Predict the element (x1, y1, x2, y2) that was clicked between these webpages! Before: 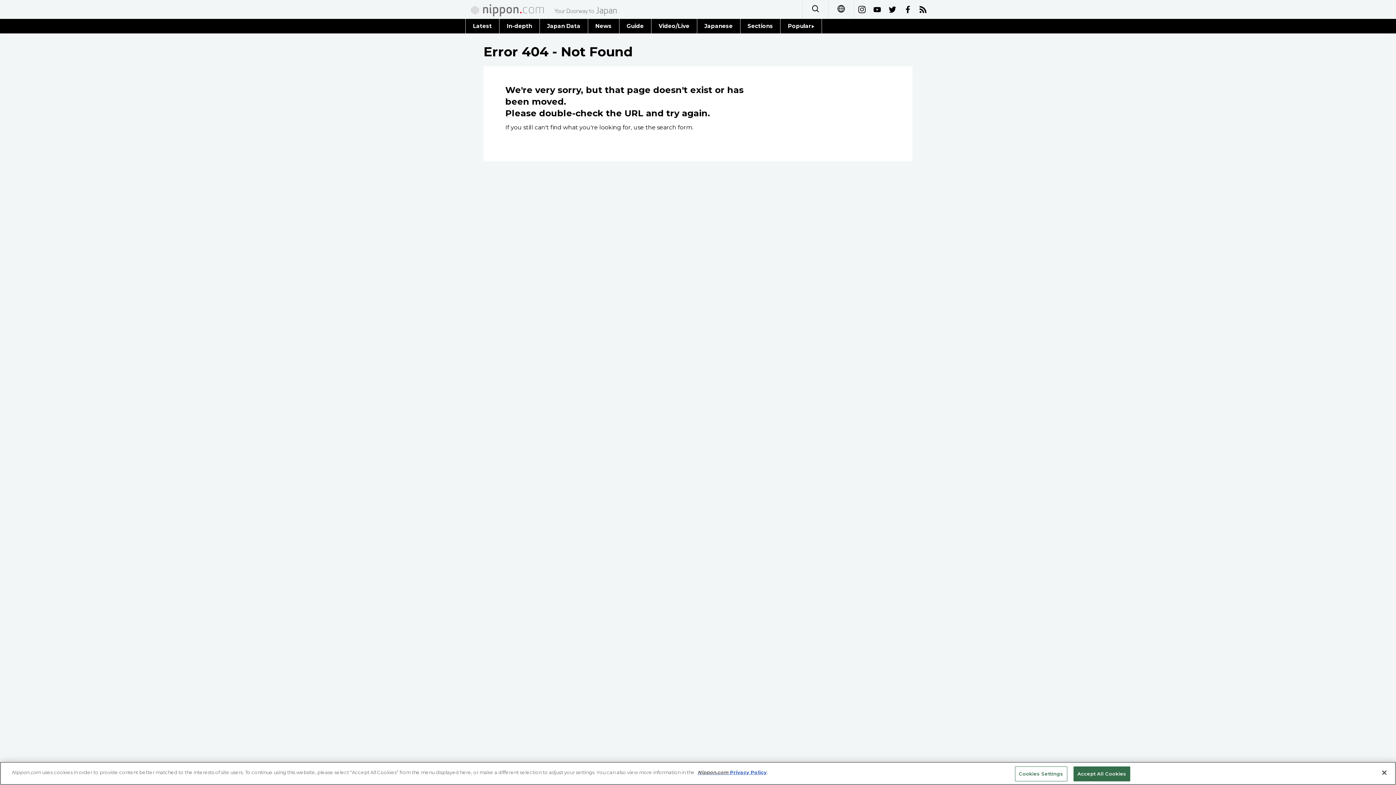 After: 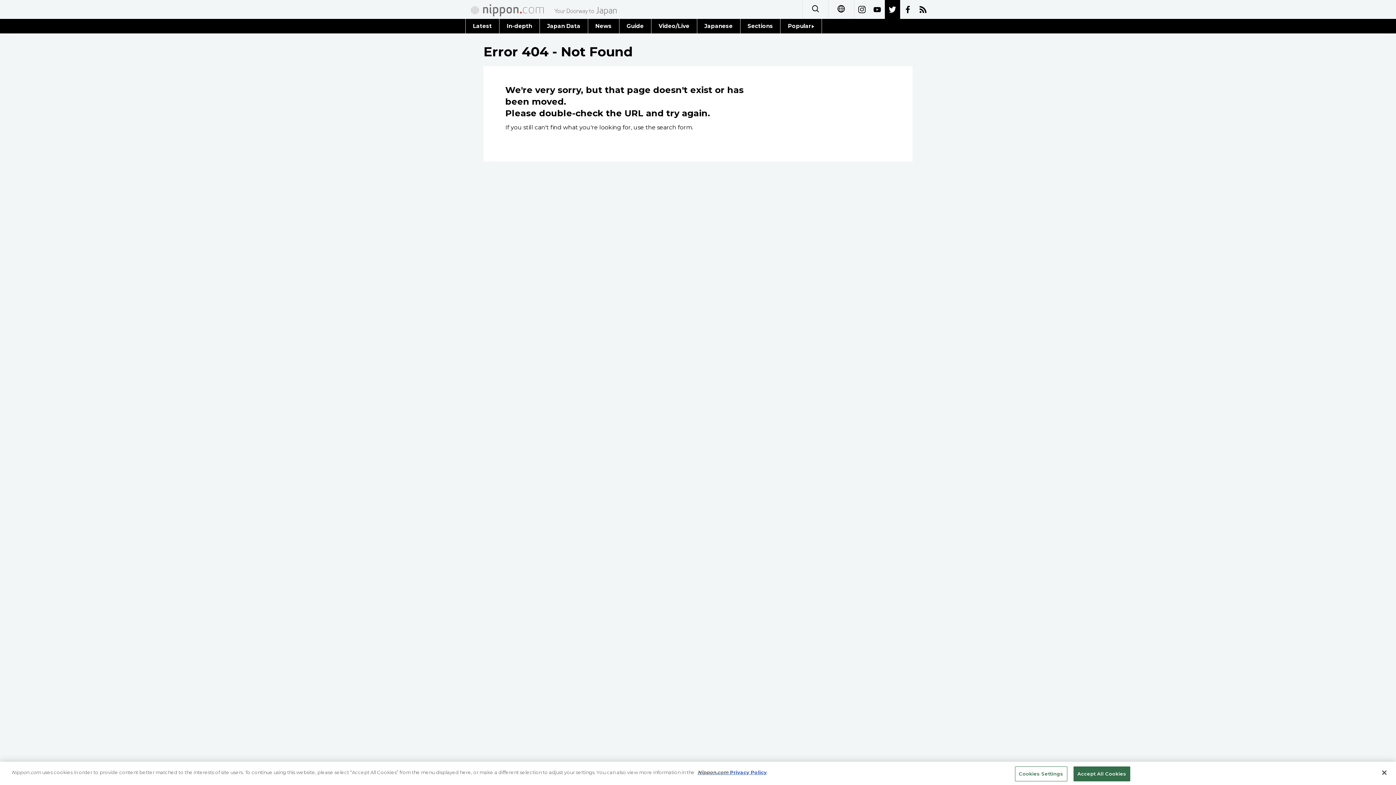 Action: bbox: (885, 0, 900, 18)